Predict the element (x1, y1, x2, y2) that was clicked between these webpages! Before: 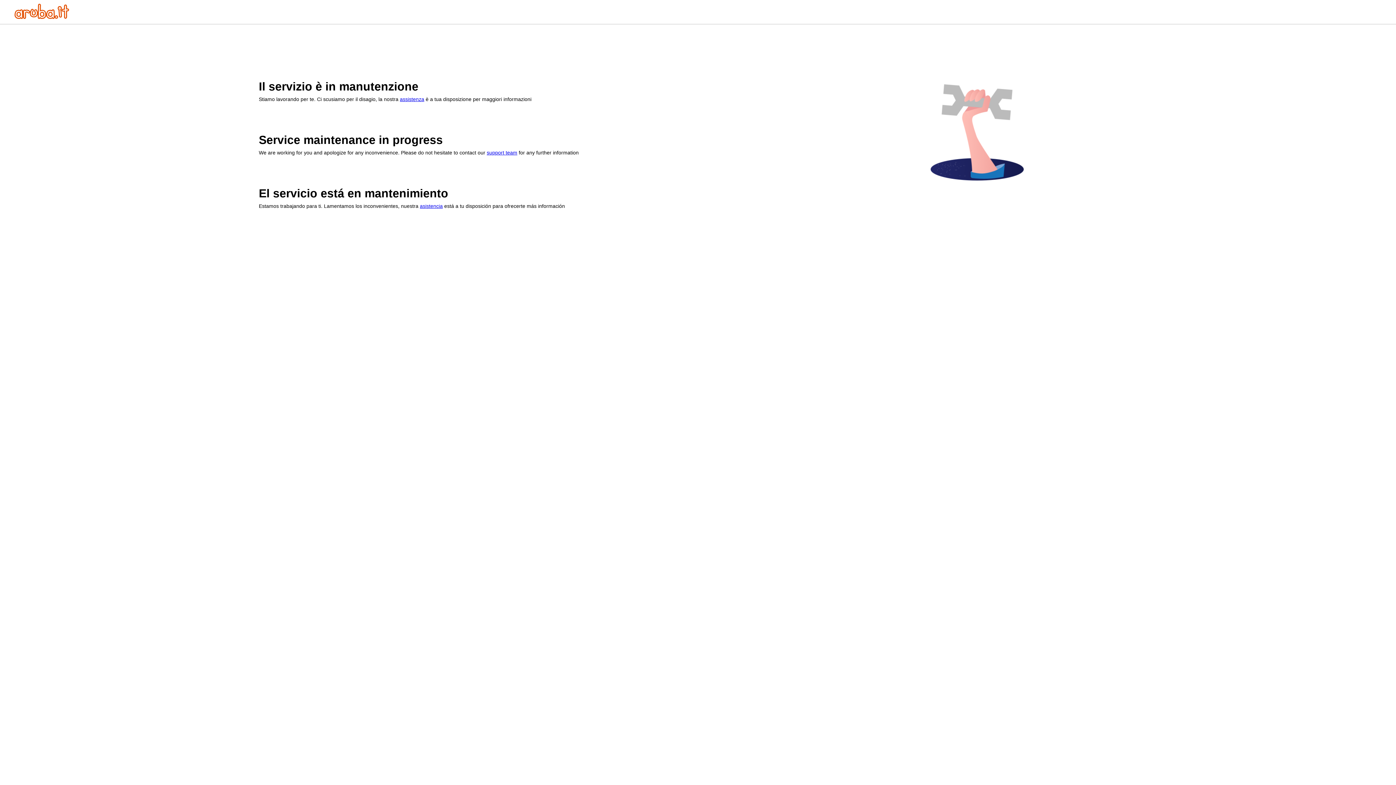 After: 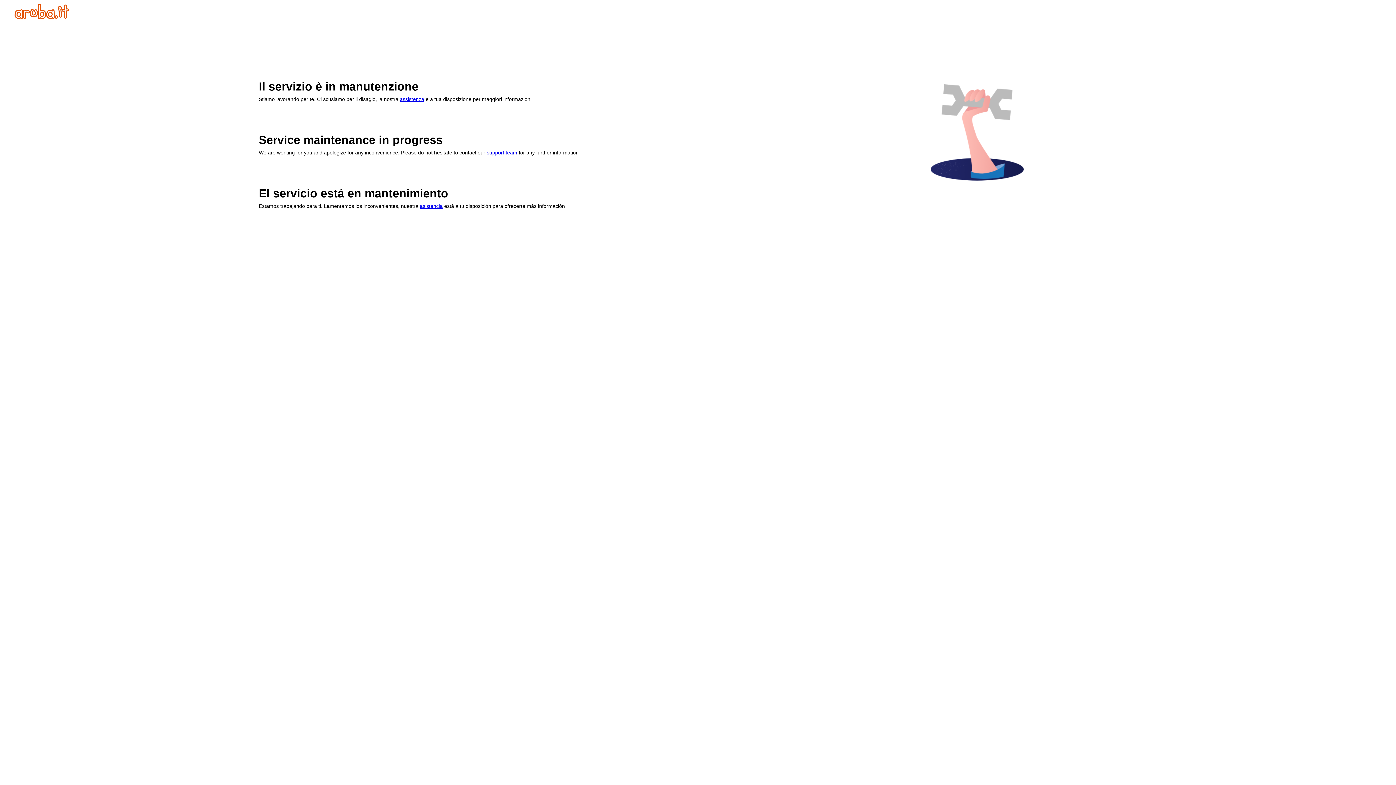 Action: bbox: (420, 203, 442, 209) label: asistencia